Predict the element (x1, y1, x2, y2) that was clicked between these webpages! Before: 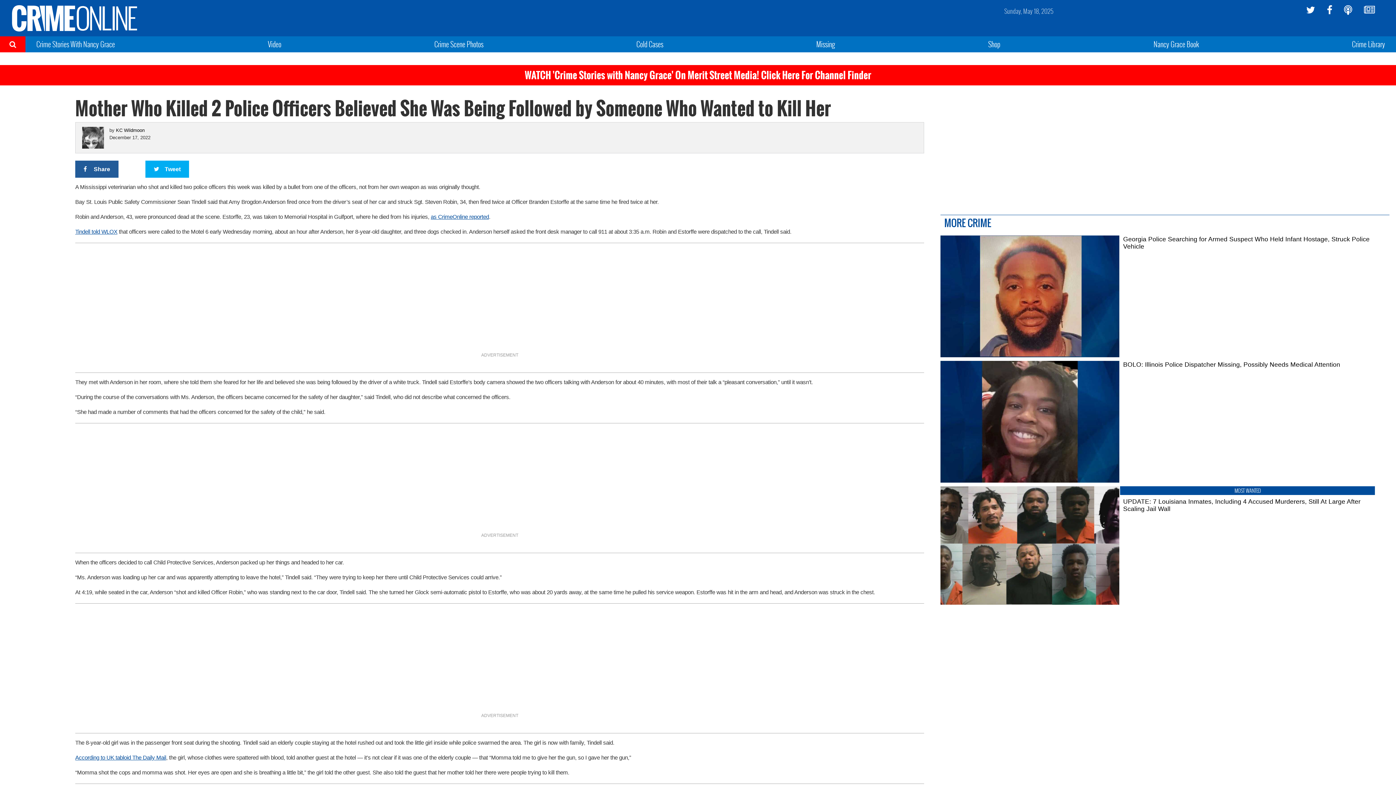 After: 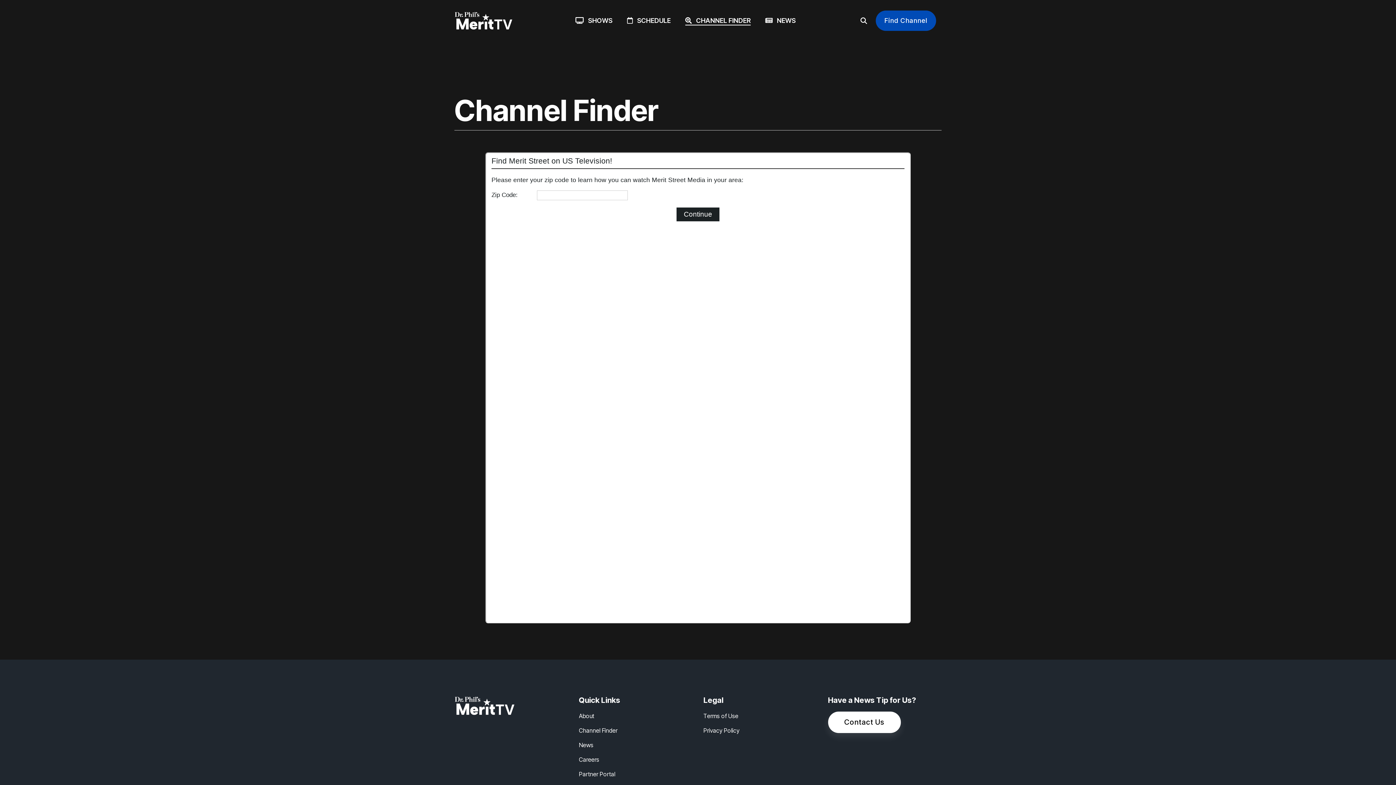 Action: label: WATCH 'Crime Stories with Nancy Grace' On Merit Street Media! Click Here For Channel Finder bbox: (524, 68, 871, 82)